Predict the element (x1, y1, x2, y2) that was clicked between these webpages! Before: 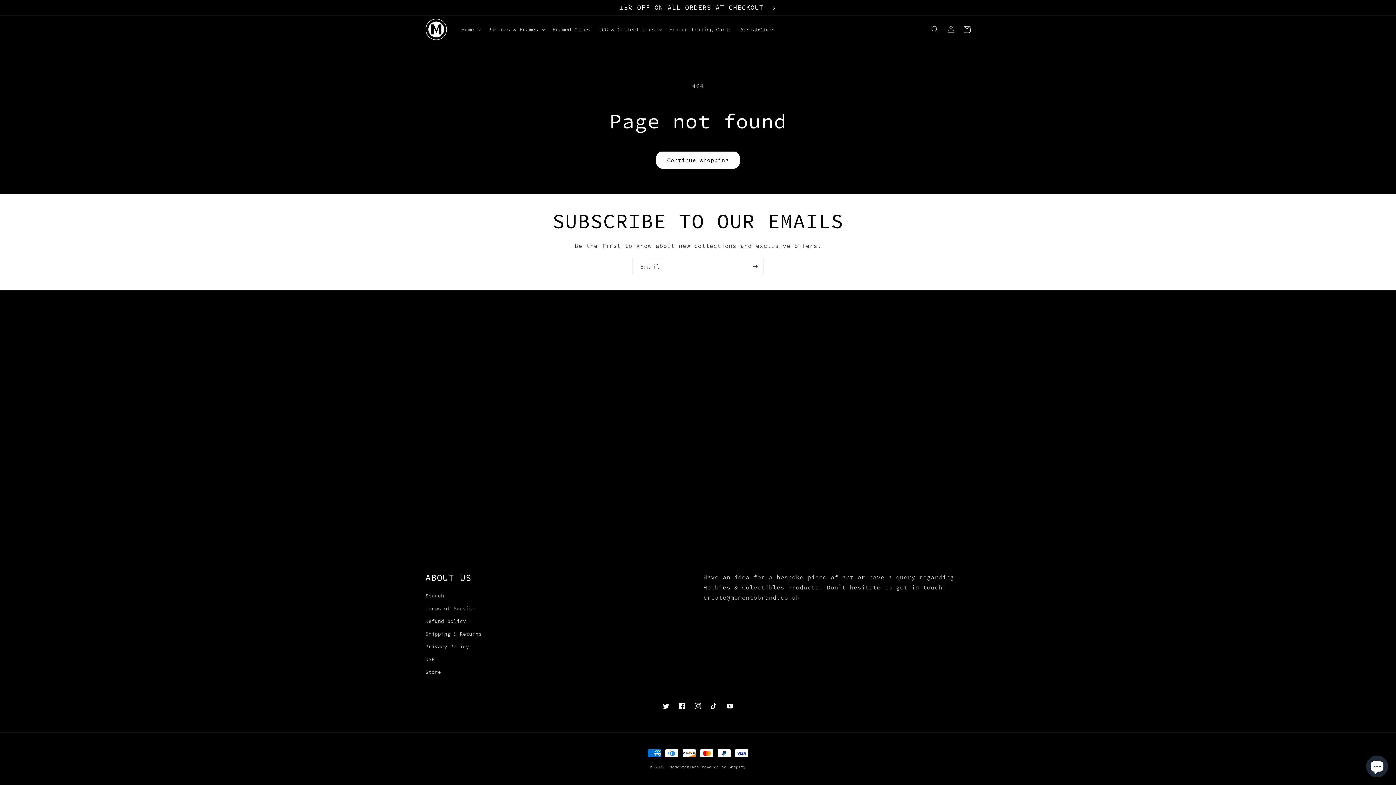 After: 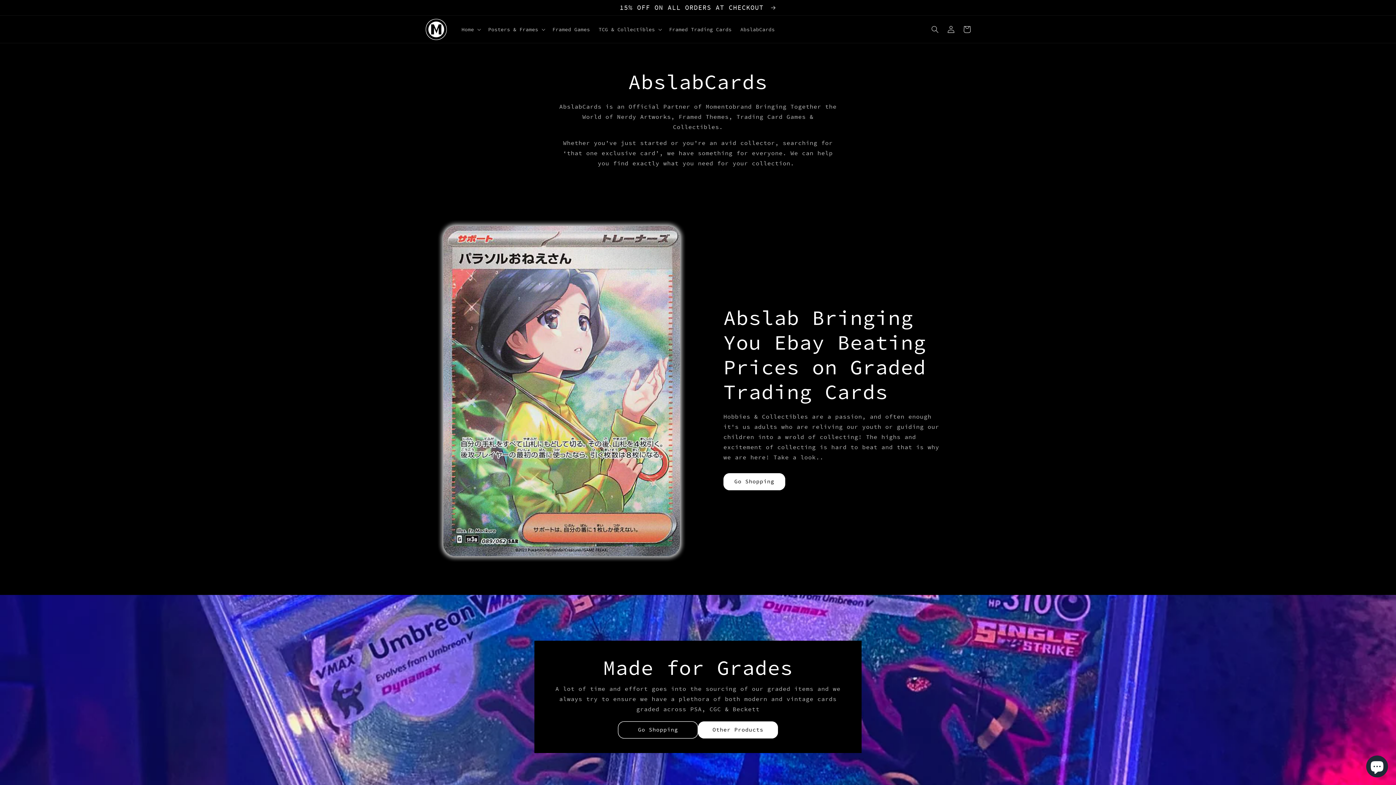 Action: bbox: (736, 21, 779, 36) label: AbslabCards